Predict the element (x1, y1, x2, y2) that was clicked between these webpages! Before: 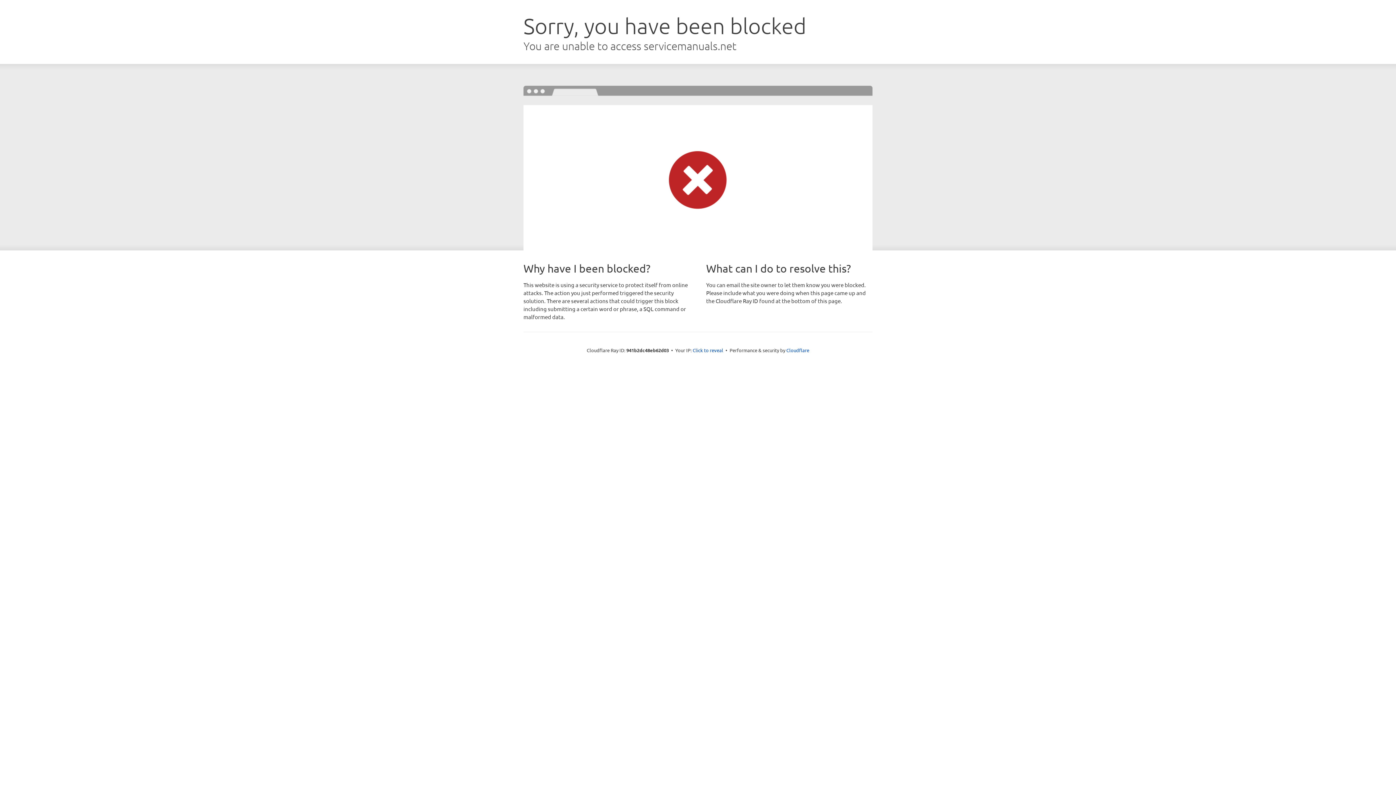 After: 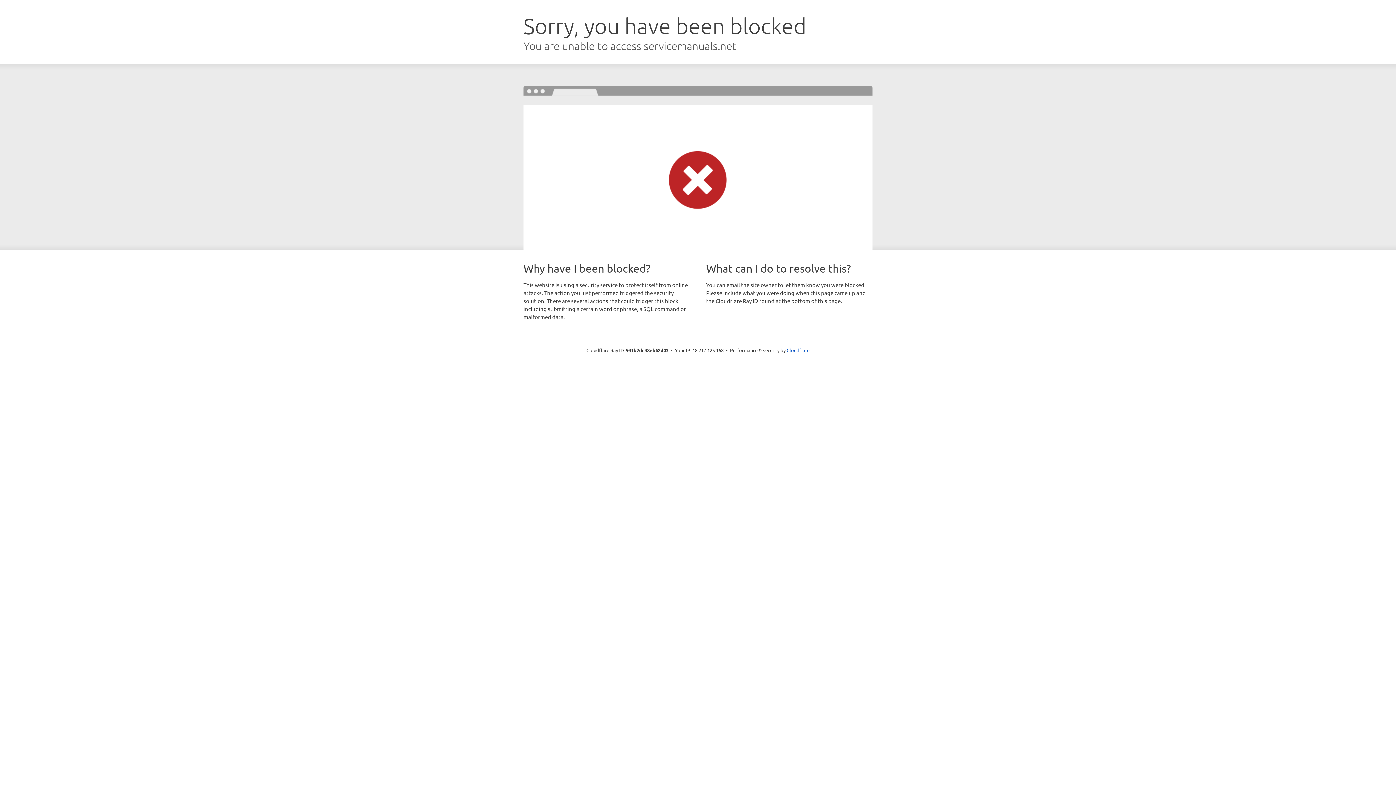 Action: bbox: (692, 346, 723, 353) label: Click to reveal